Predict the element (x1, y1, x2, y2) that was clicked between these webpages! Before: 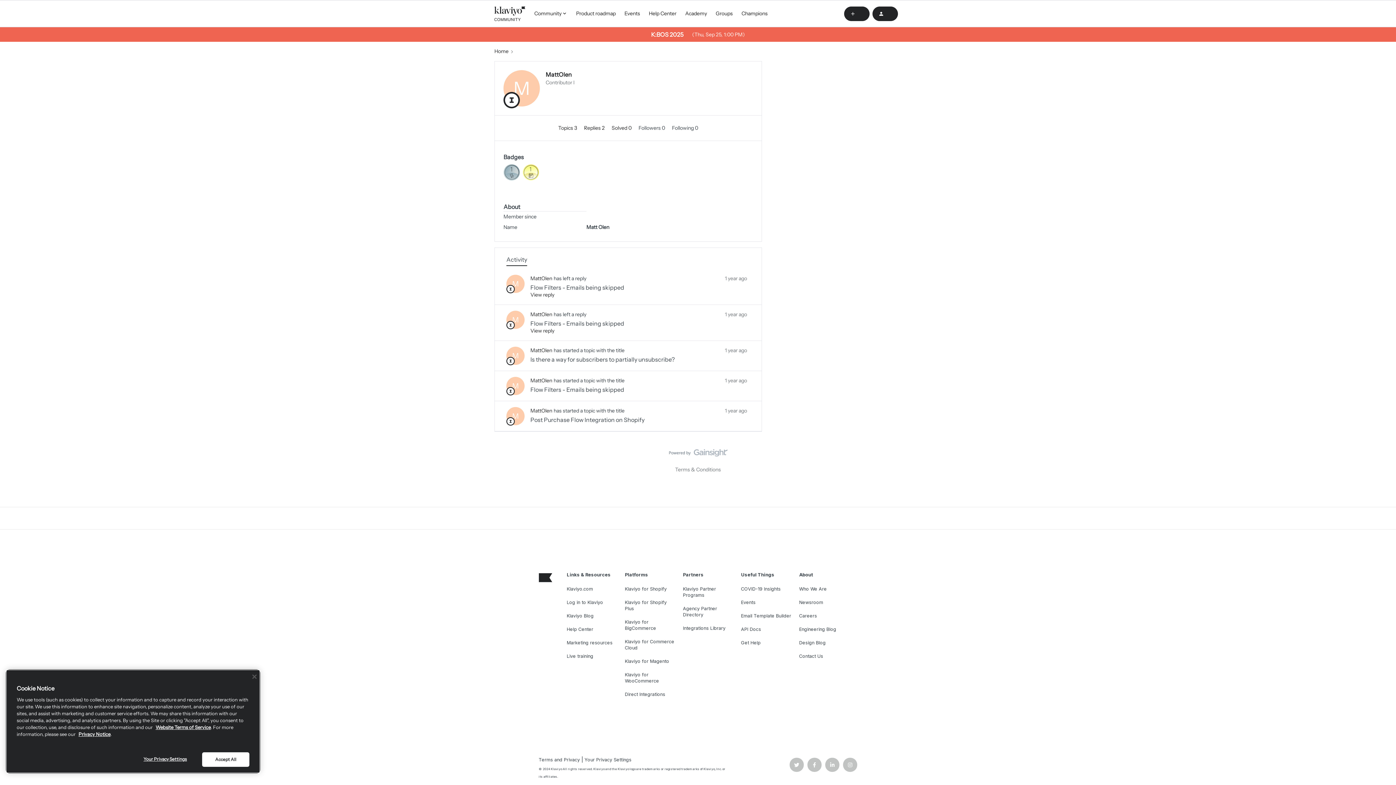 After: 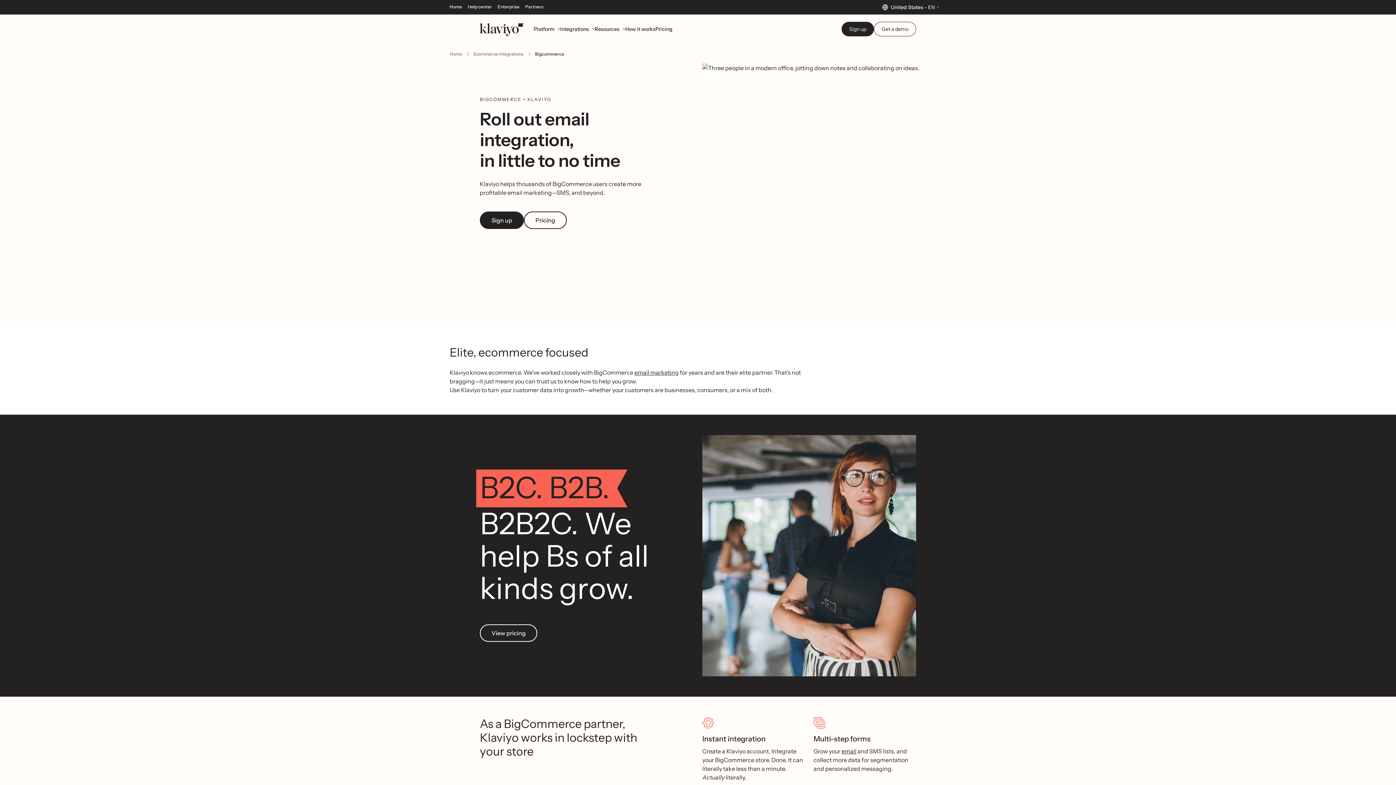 Action: bbox: (625, 614, 656, 636) label: Klaviyo for BigCommerce